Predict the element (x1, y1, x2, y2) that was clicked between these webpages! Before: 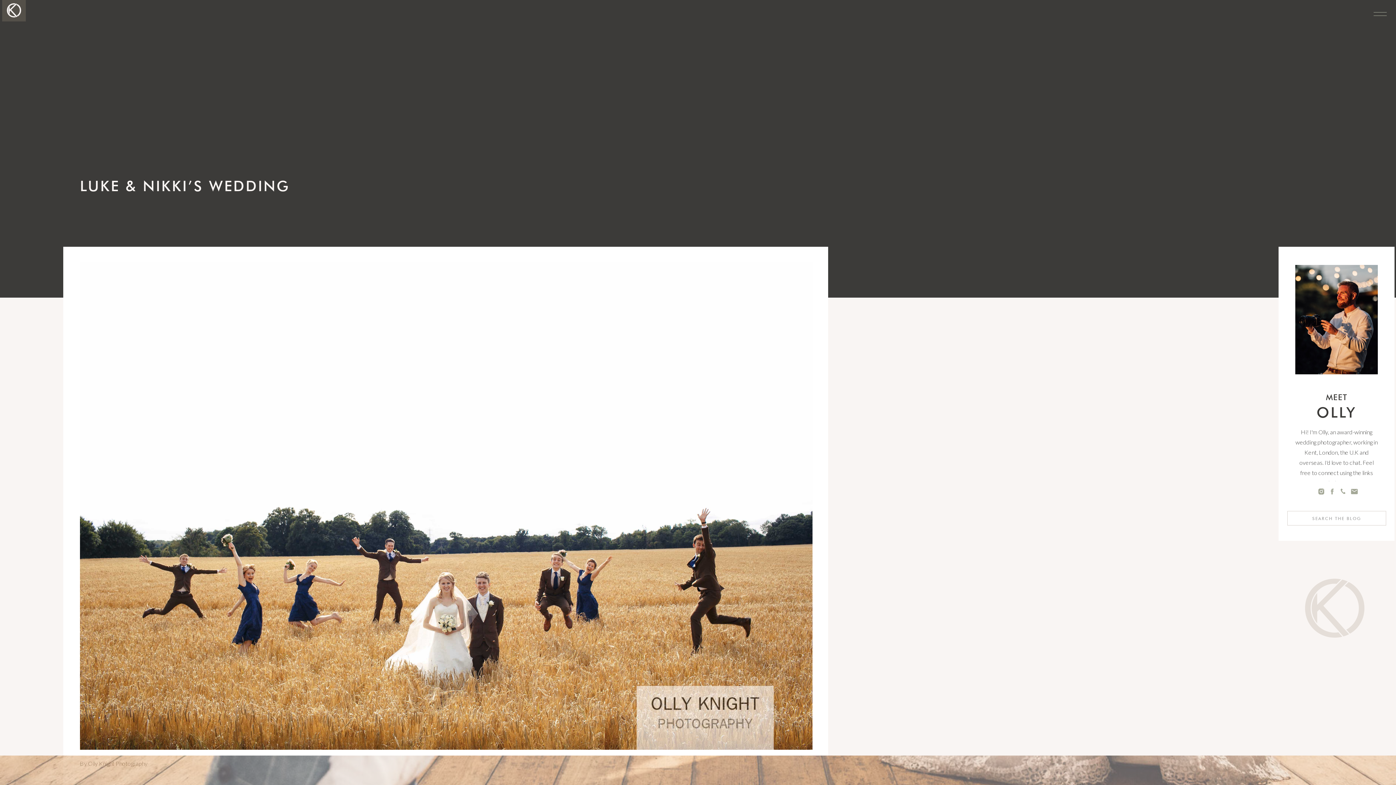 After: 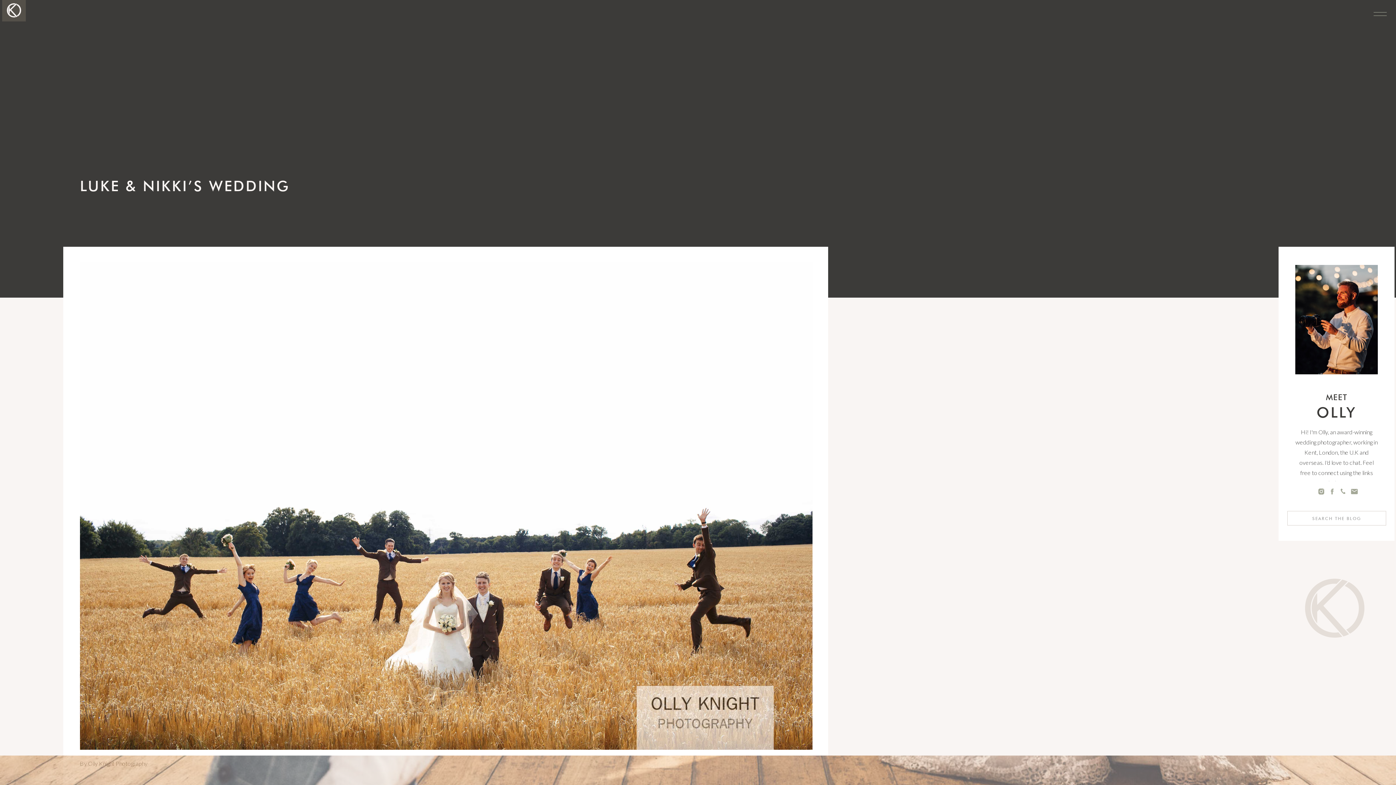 Action: bbox: (1350, 488, 1358, 495)